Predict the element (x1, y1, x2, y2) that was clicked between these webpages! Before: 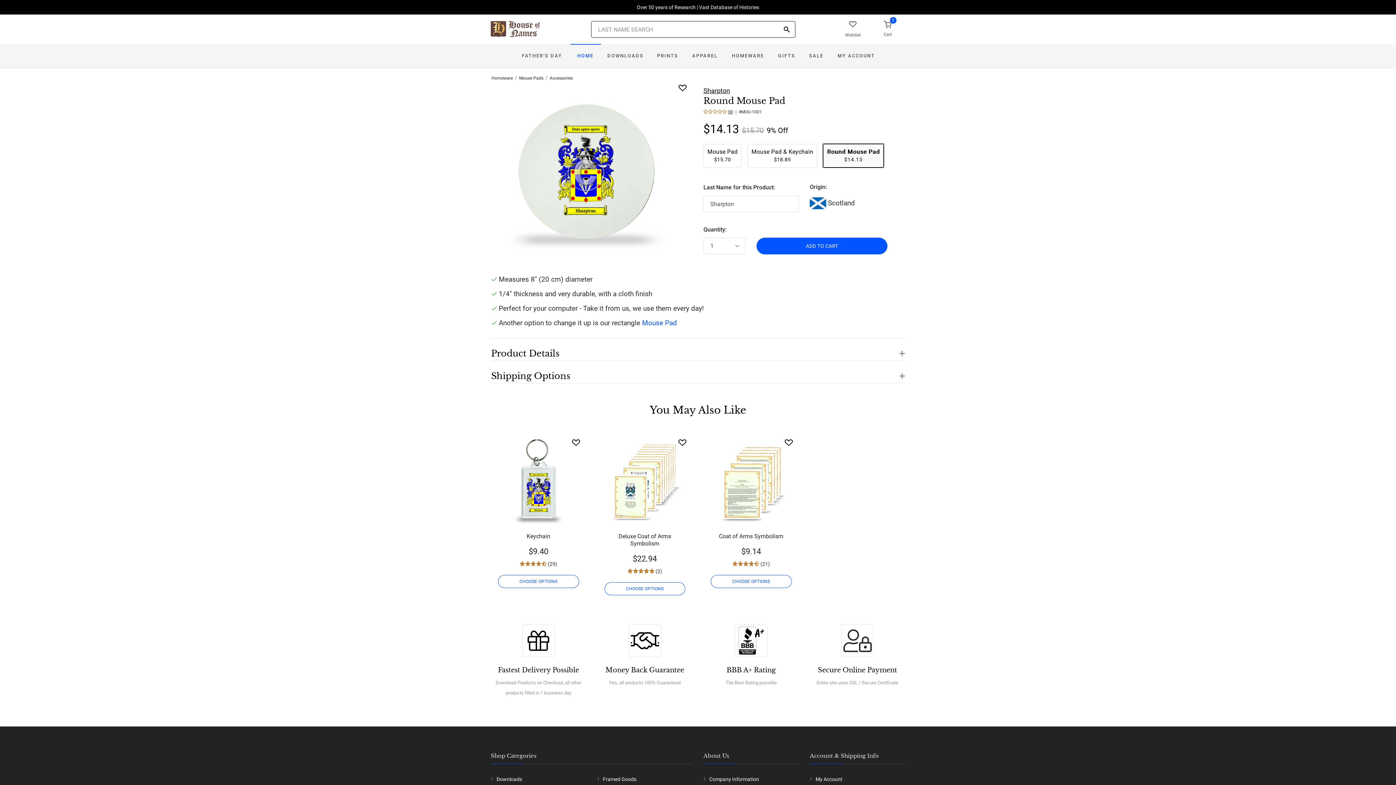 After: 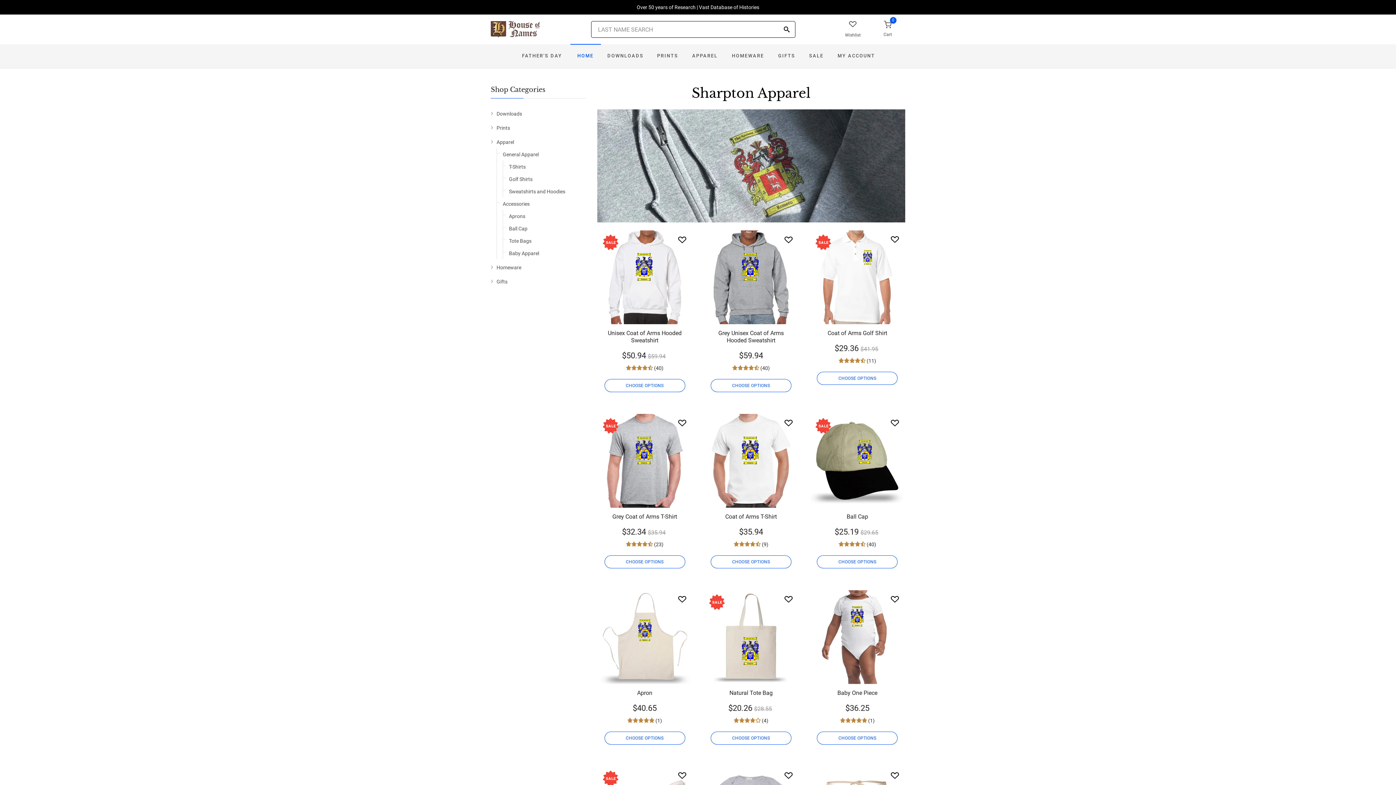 Action: bbox: (685, 44, 724, 68) label: APPAREL